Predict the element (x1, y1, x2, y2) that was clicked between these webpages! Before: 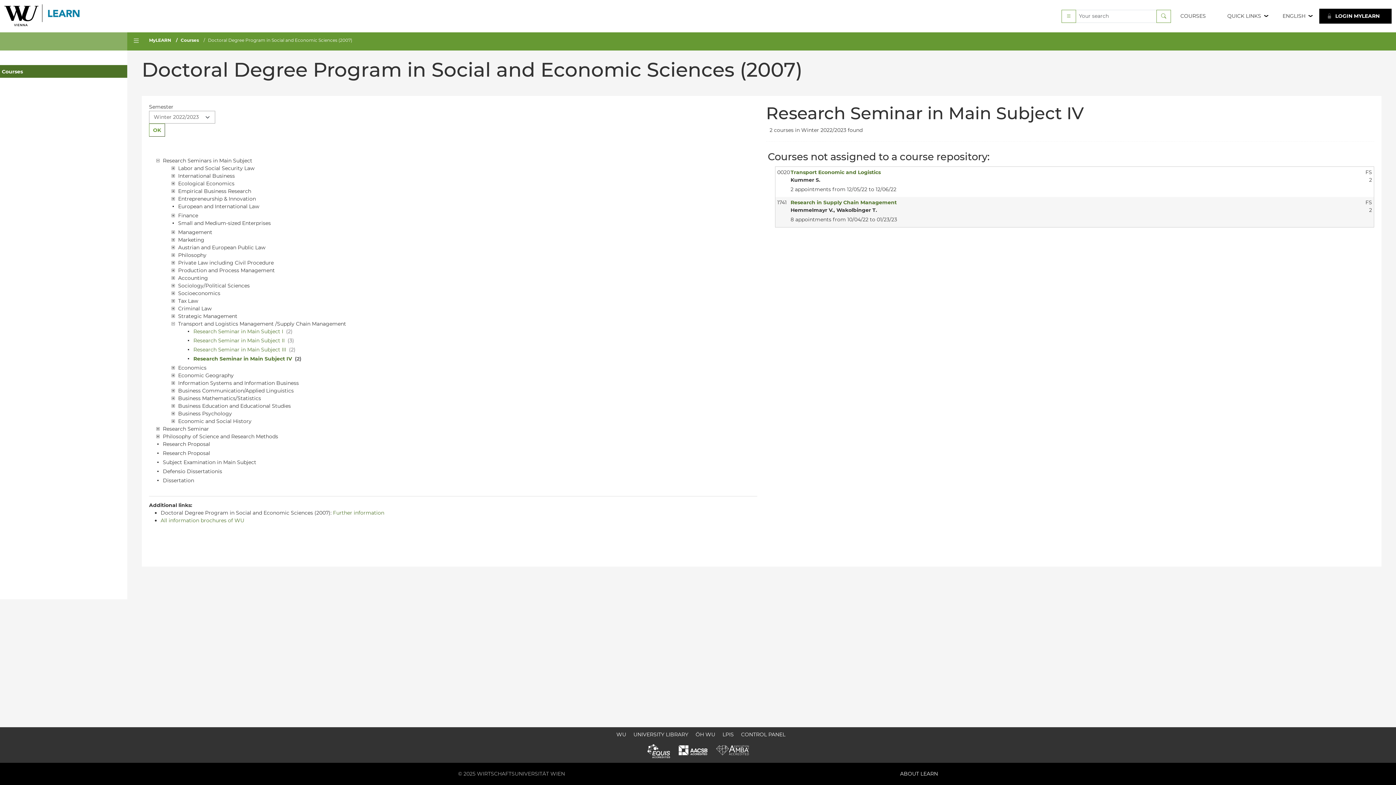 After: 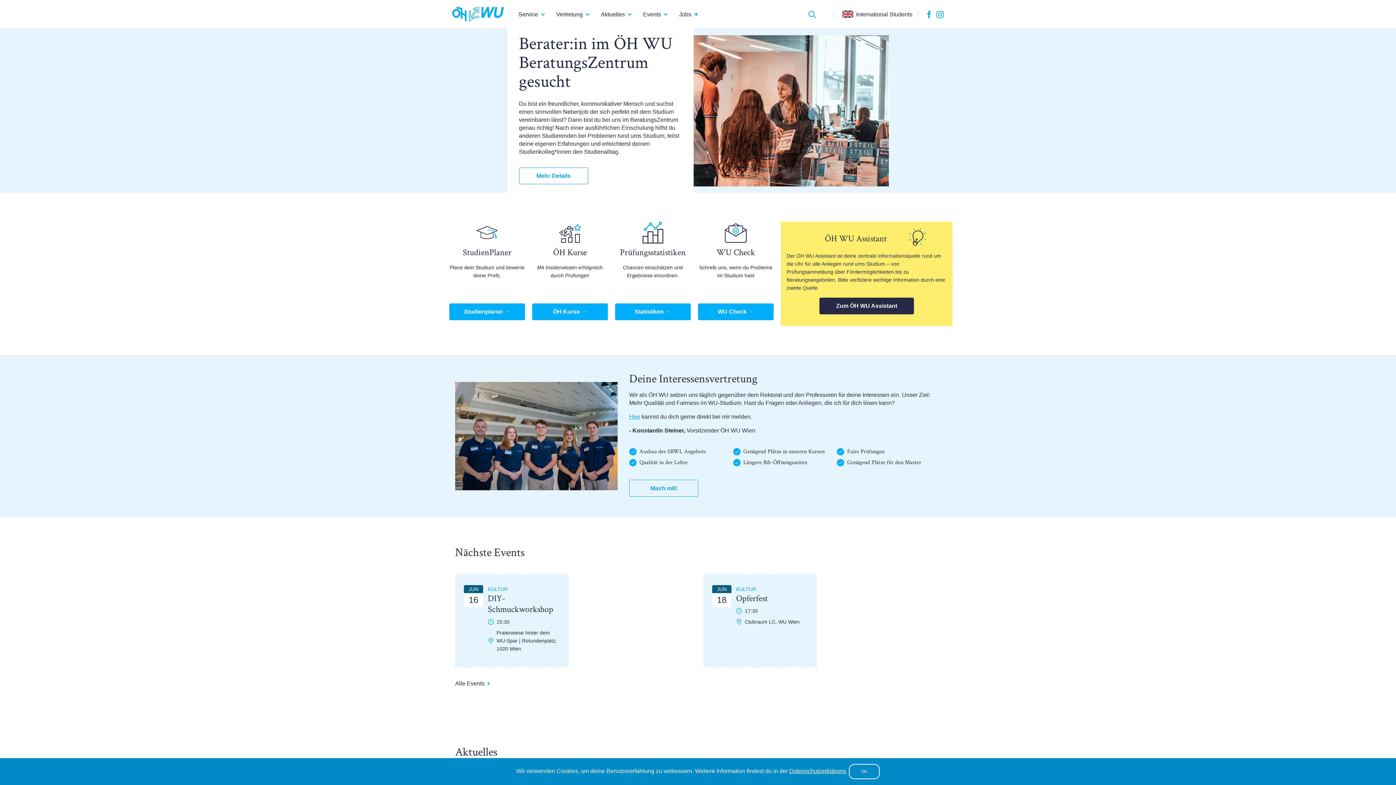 Action: label: ÖH WU bbox: (695, 731, 715, 738)